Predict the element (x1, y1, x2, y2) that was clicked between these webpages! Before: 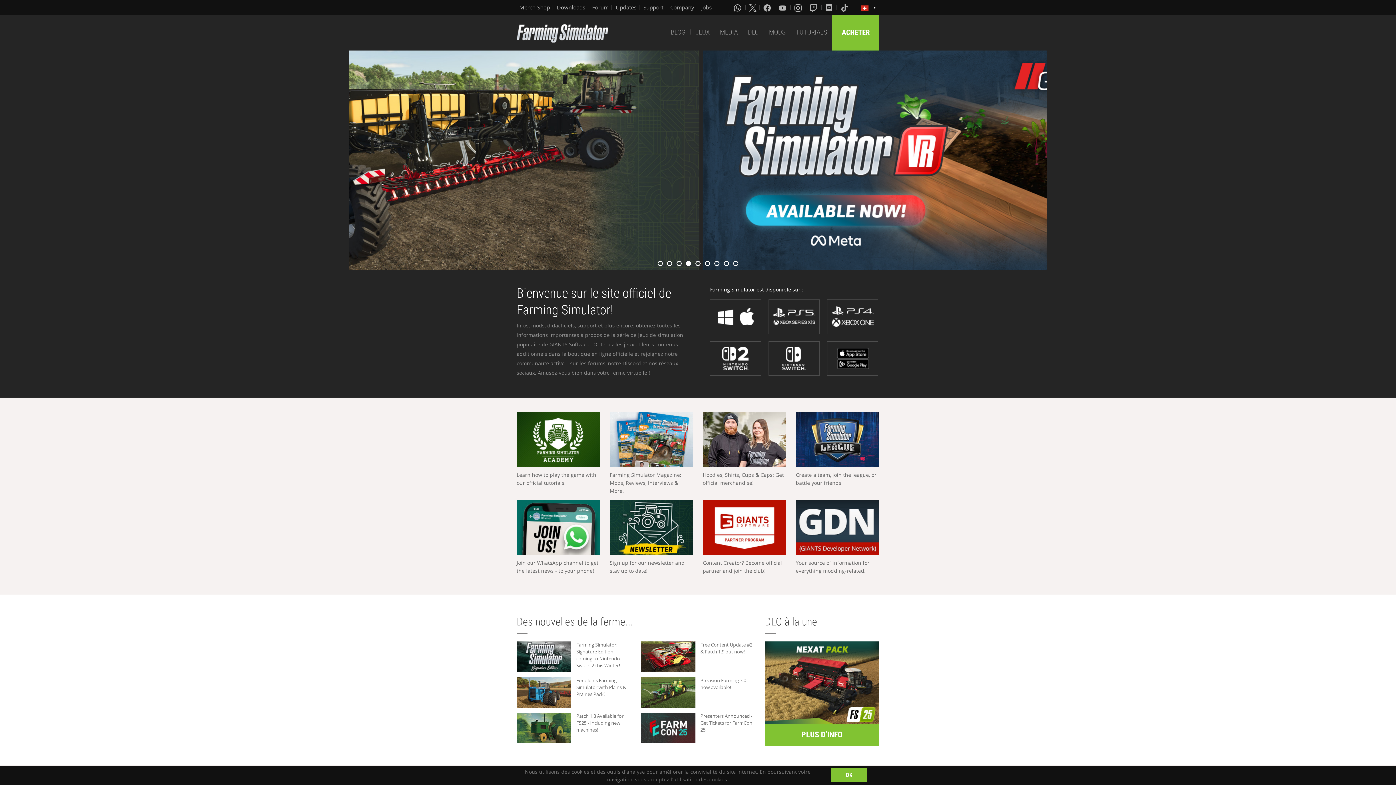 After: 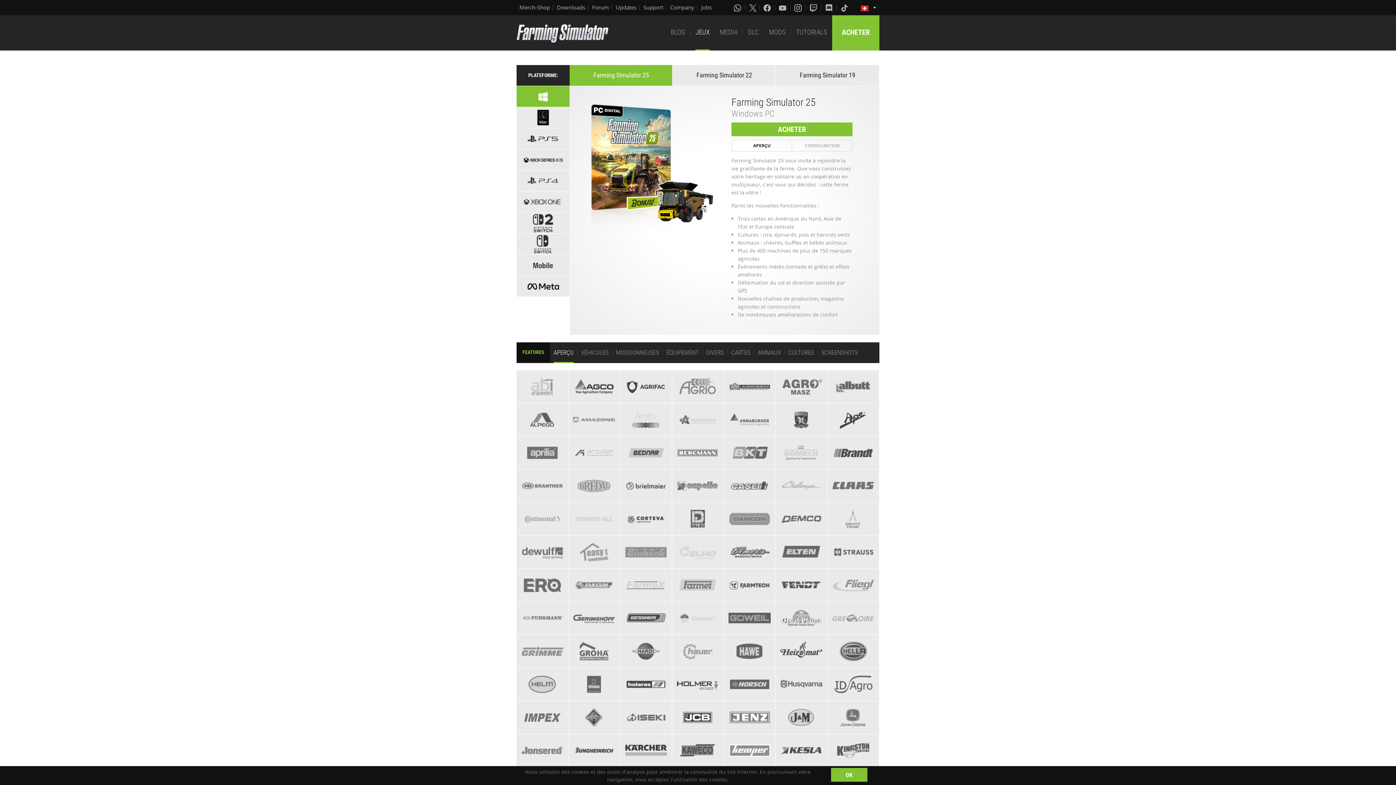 Action: label: JEUX bbox: (695, 15, 709, 50)